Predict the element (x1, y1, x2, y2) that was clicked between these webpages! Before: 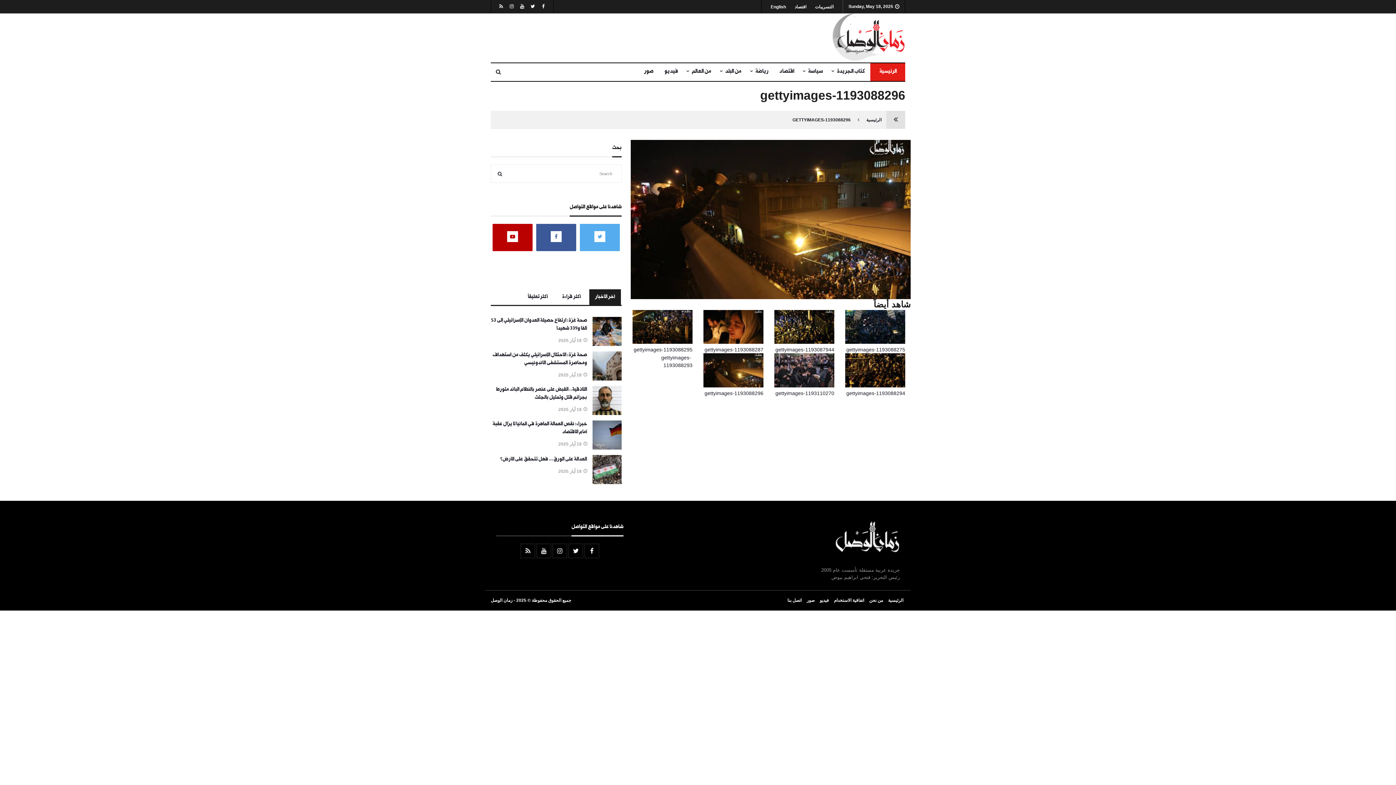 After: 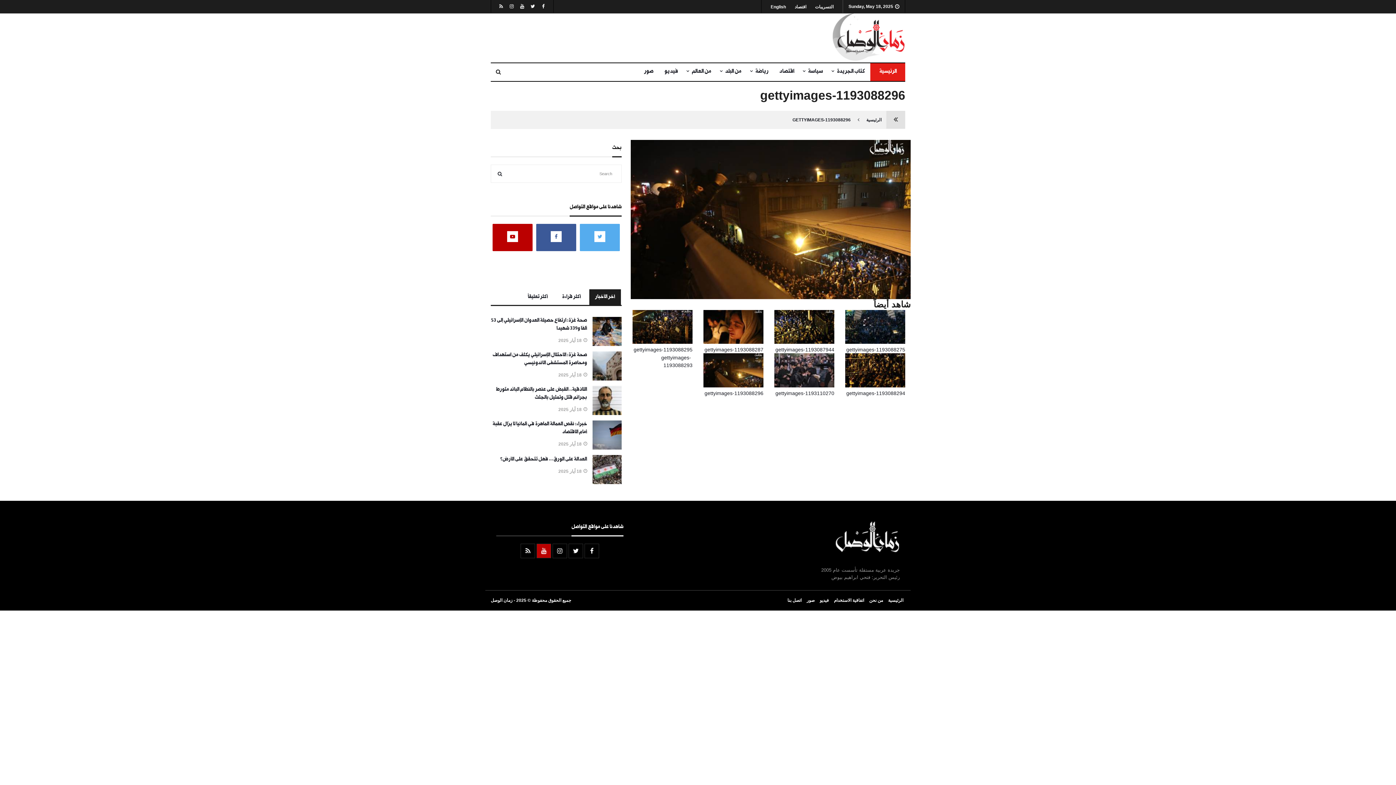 Action: bbox: (536, 544, 551, 558)